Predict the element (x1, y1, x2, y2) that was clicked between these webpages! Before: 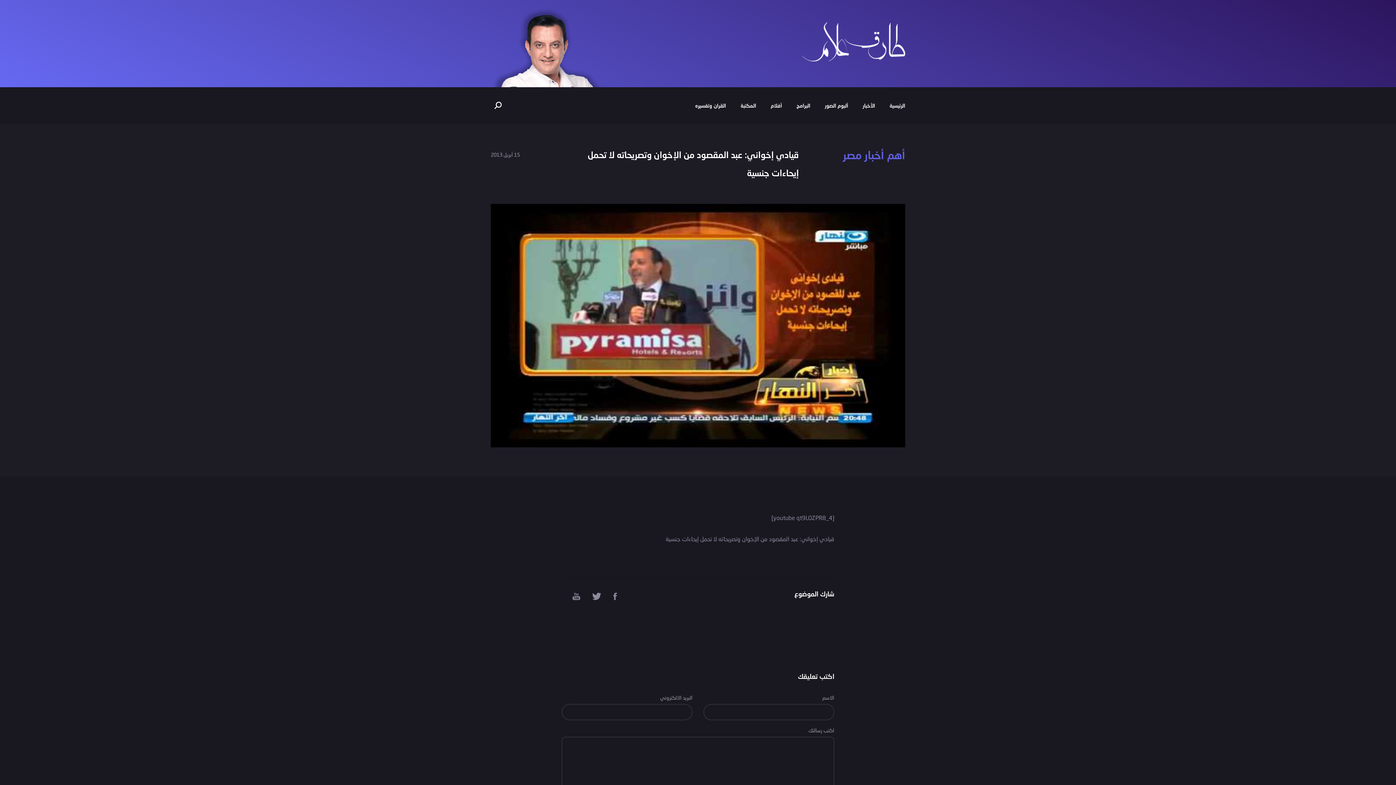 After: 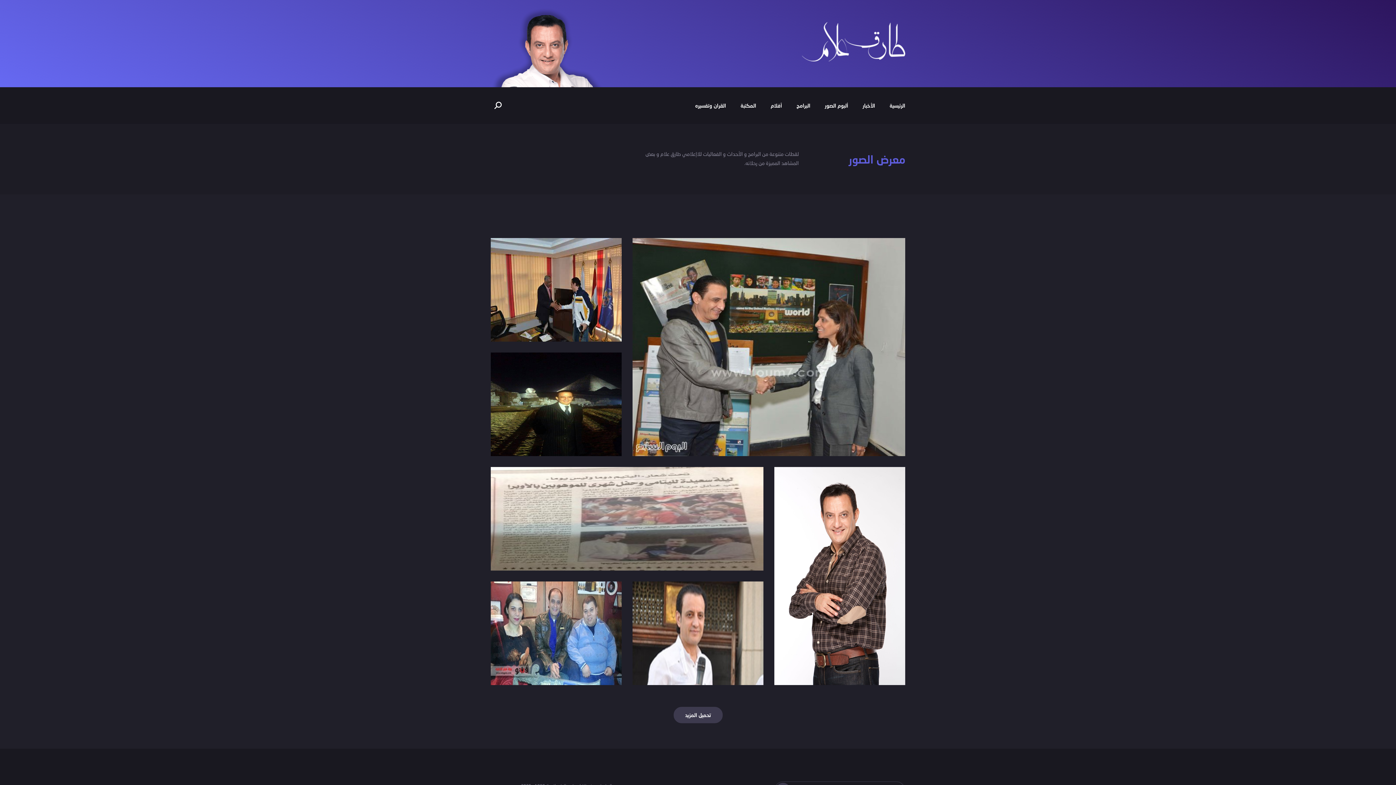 Action: label: ألبوم الصور bbox: (825, 101, 848, 110)